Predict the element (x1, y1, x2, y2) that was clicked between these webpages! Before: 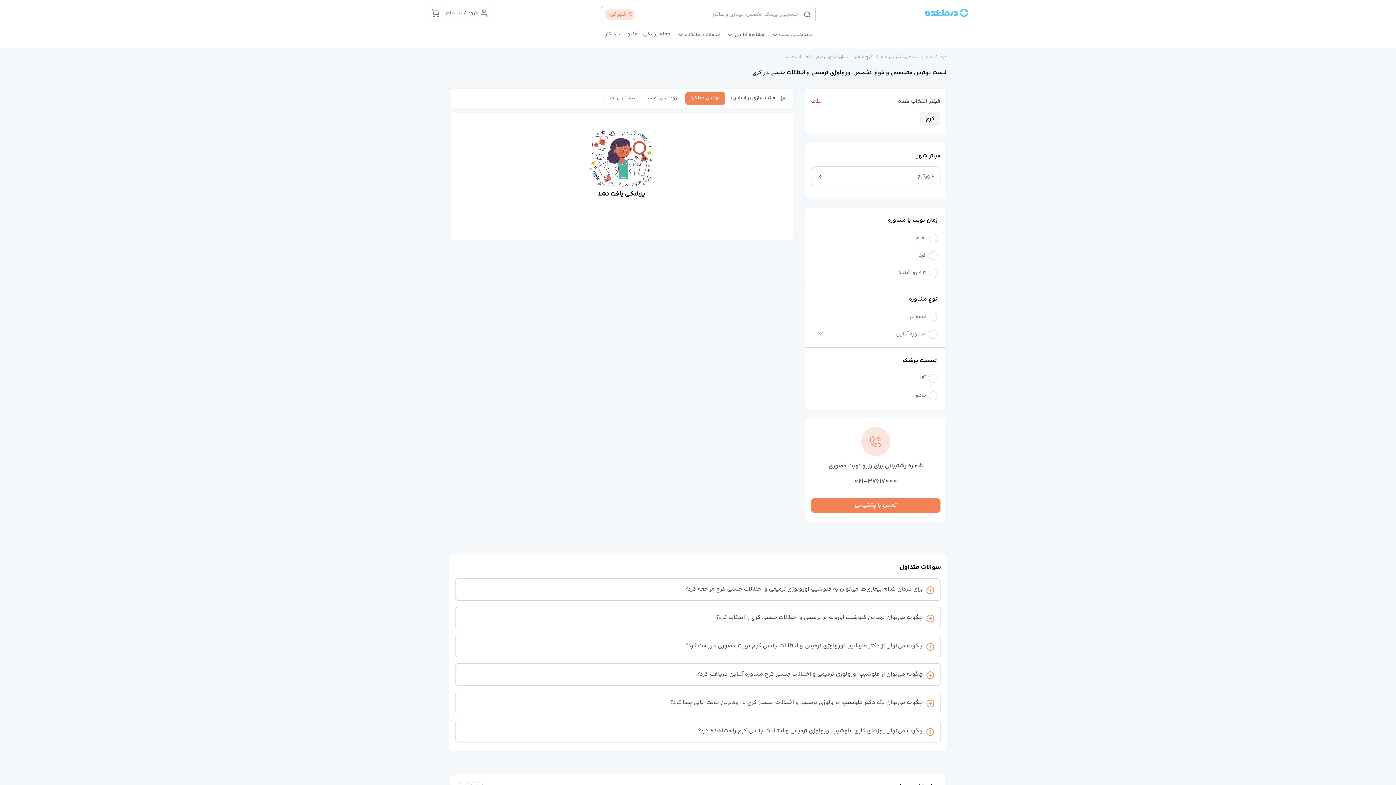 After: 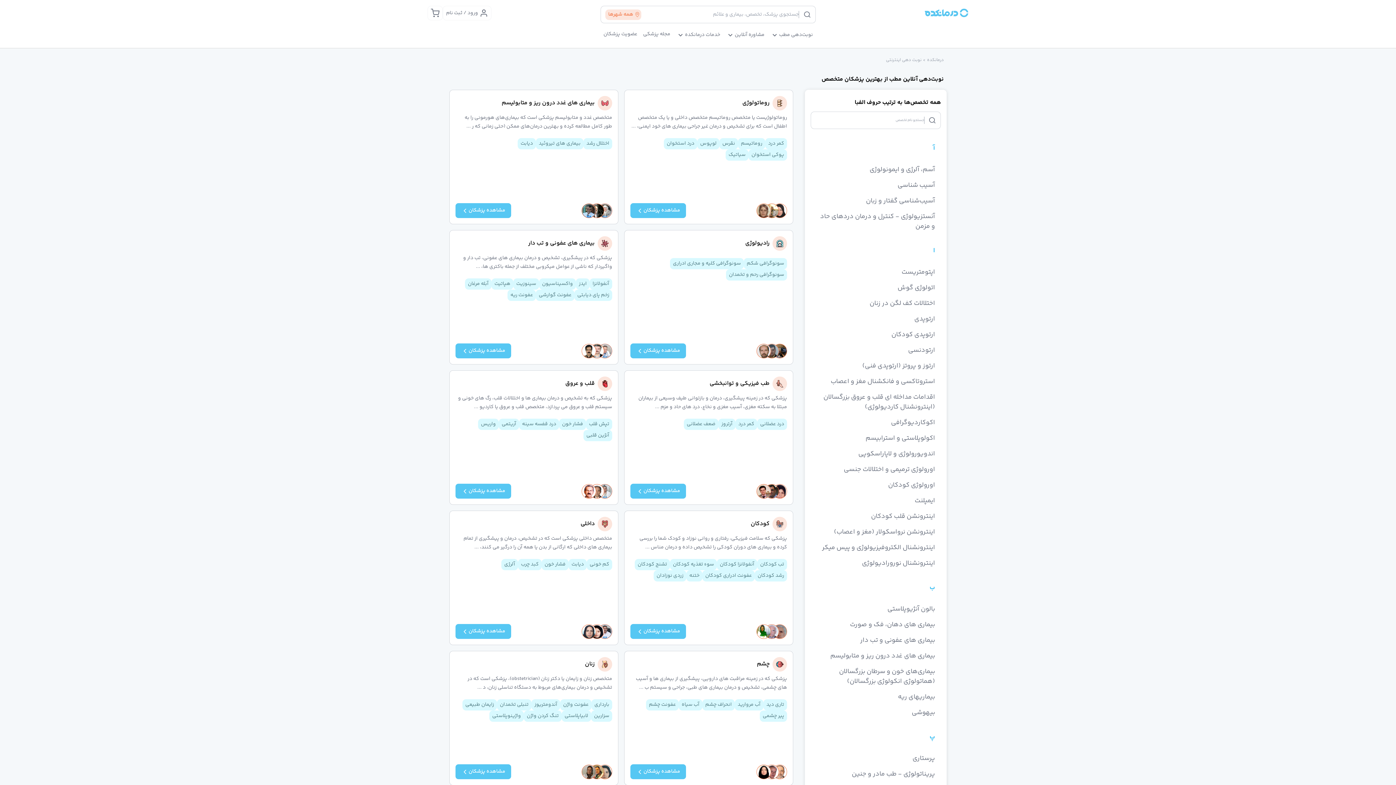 Action: label: نوبت‌ دهی اینترنتی bbox: (889, 54, 924, 60)